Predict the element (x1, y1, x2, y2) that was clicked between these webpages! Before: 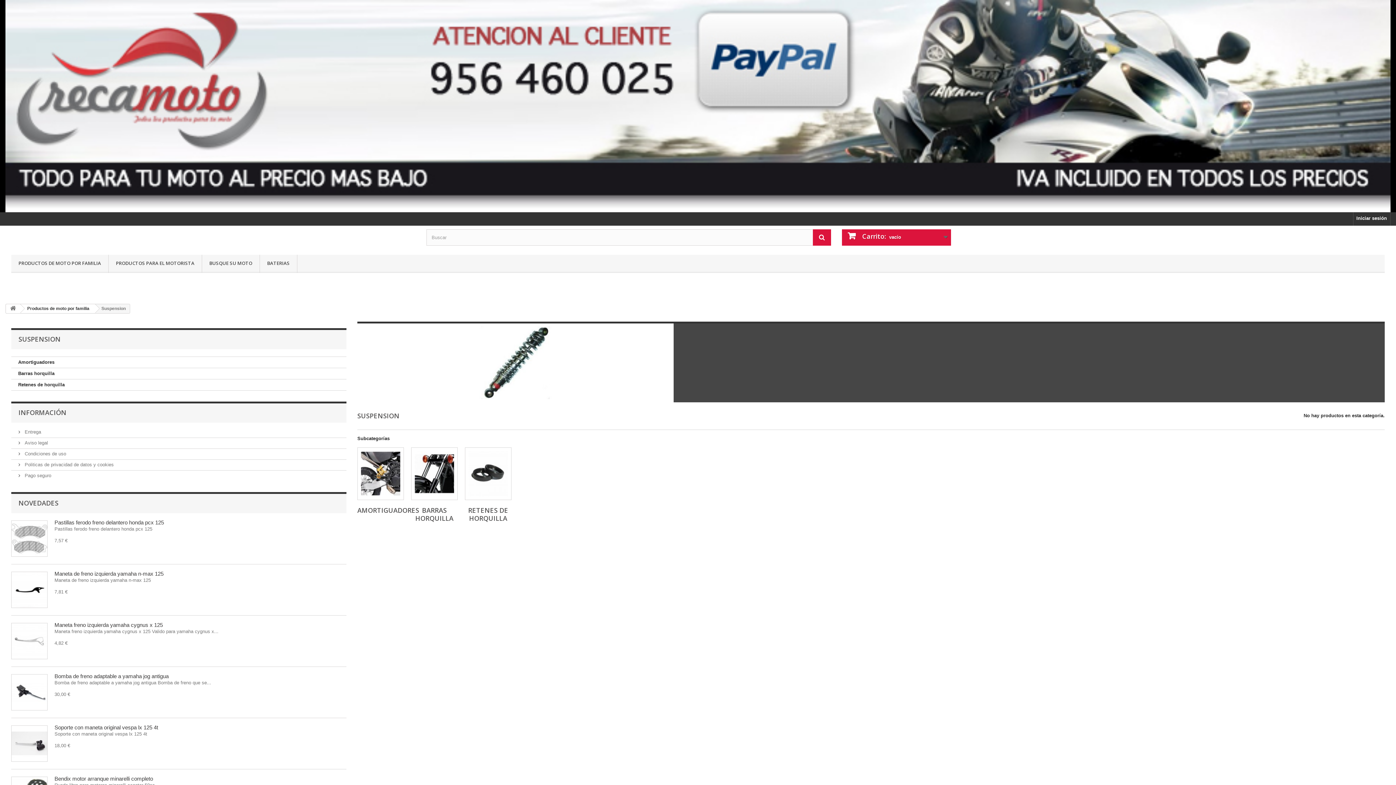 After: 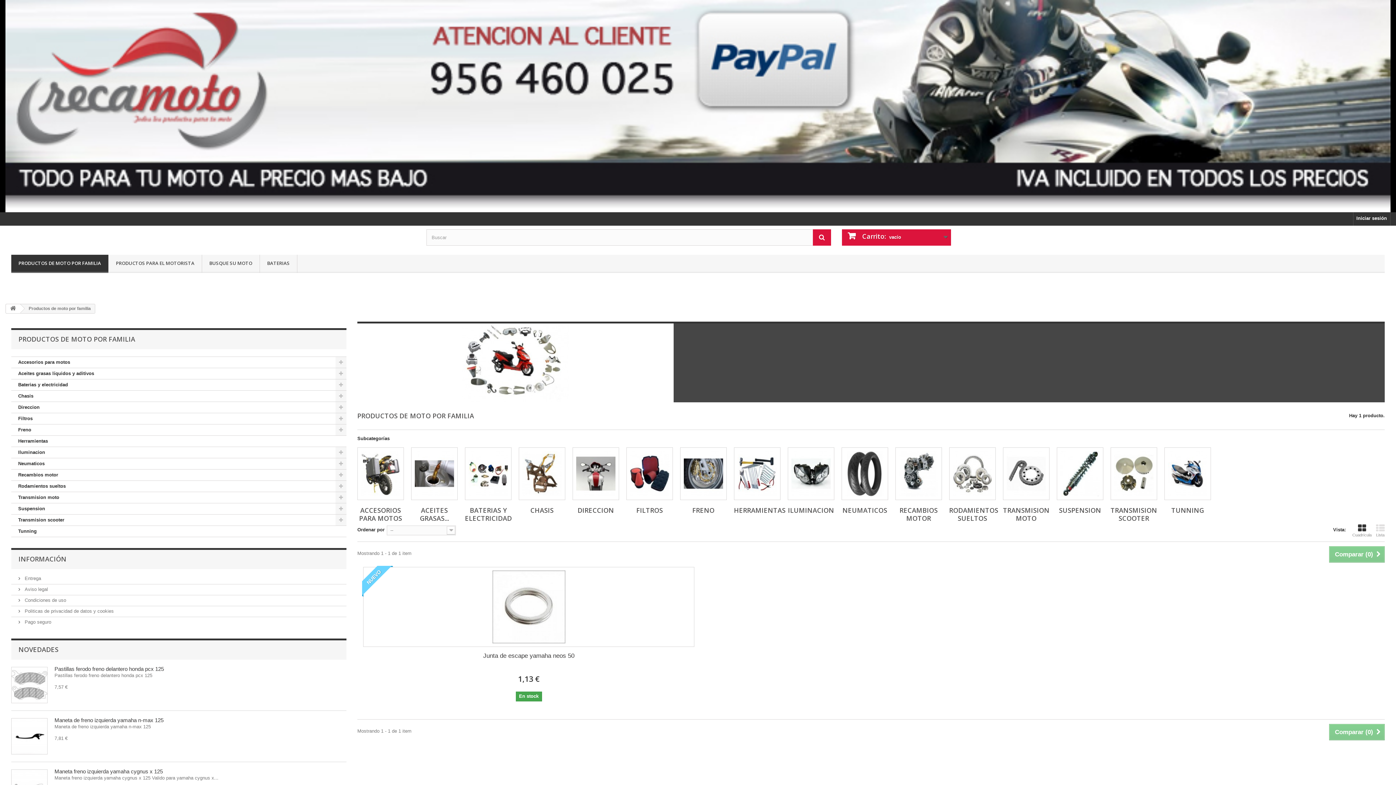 Action: label: Productos de moto por familia bbox: (19, 304, 94, 313)